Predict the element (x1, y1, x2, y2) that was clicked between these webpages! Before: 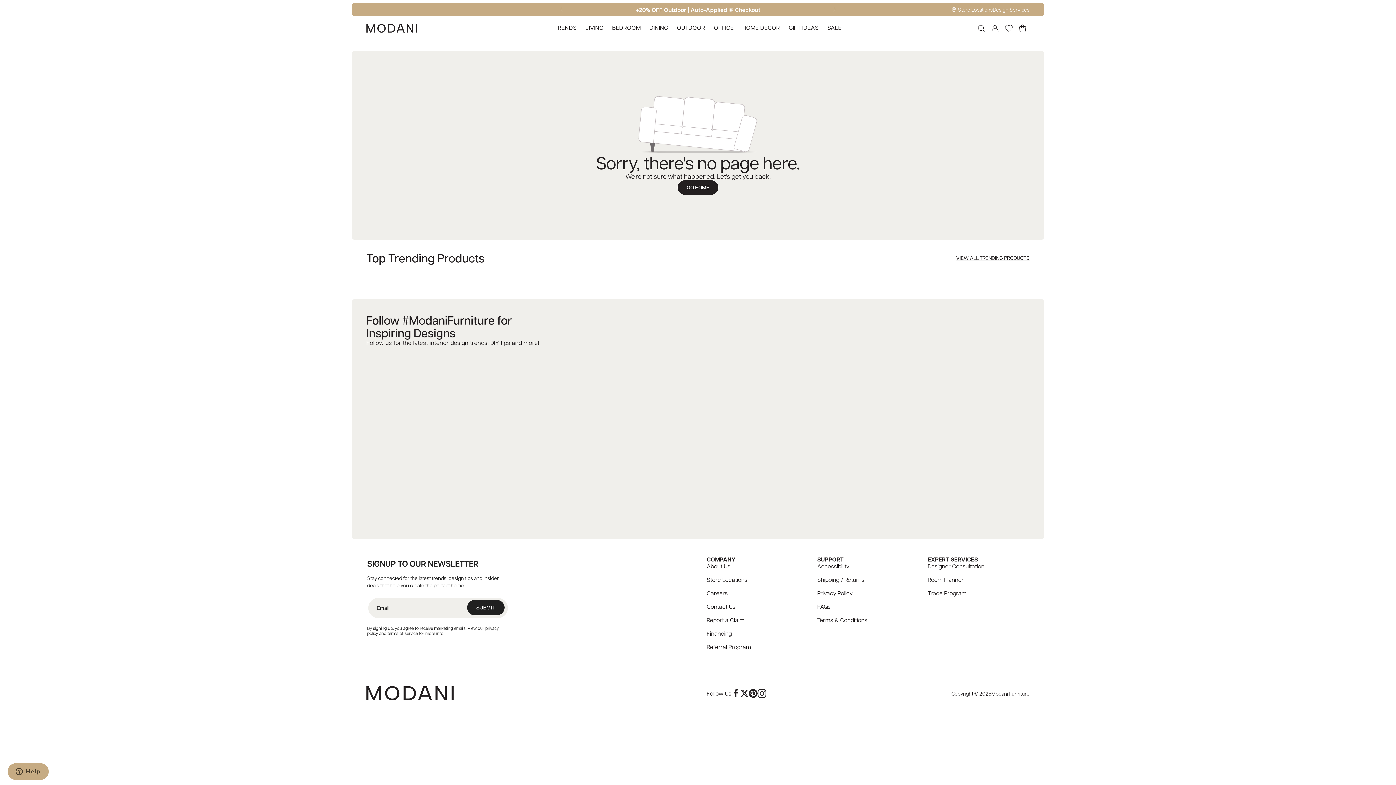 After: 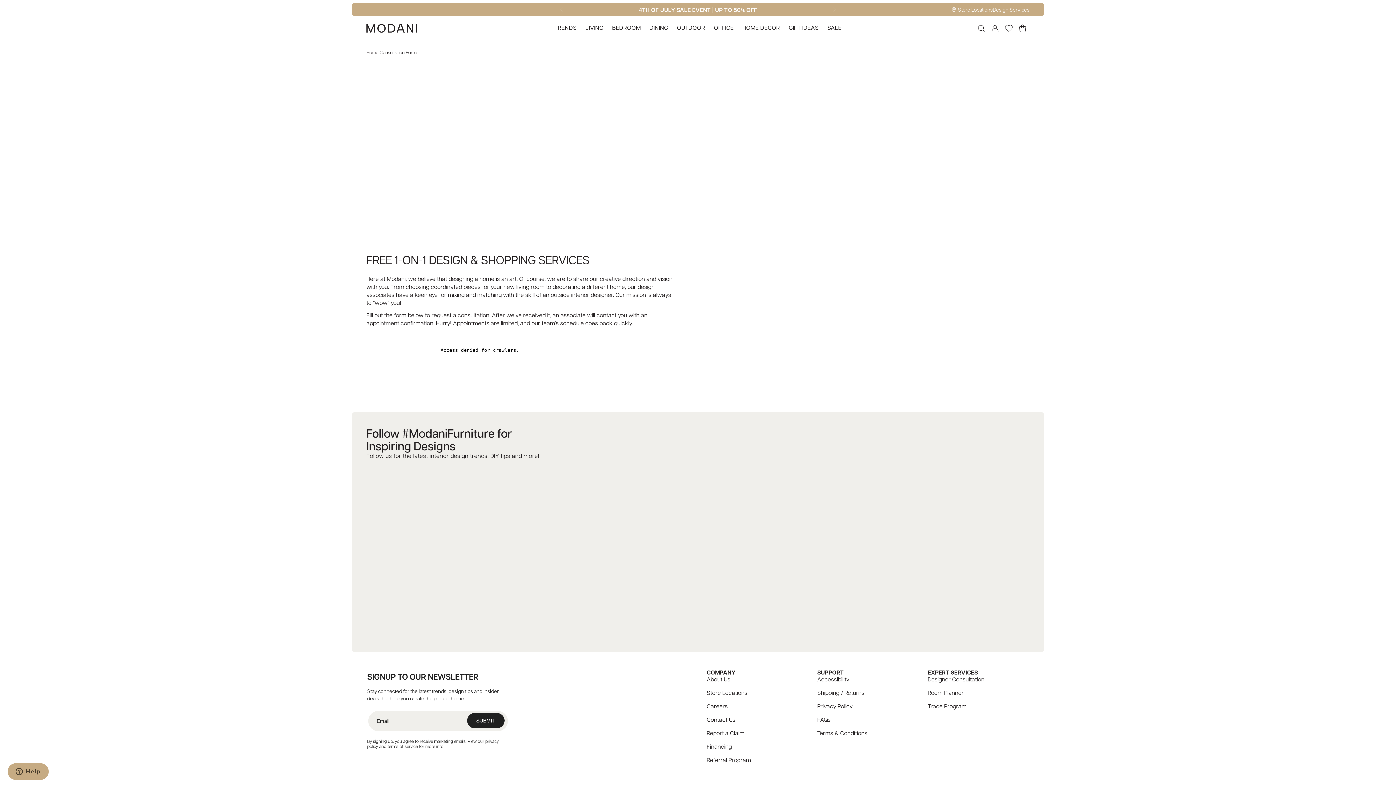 Action: bbox: (928, 562, 984, 570) label: Designer Consultation